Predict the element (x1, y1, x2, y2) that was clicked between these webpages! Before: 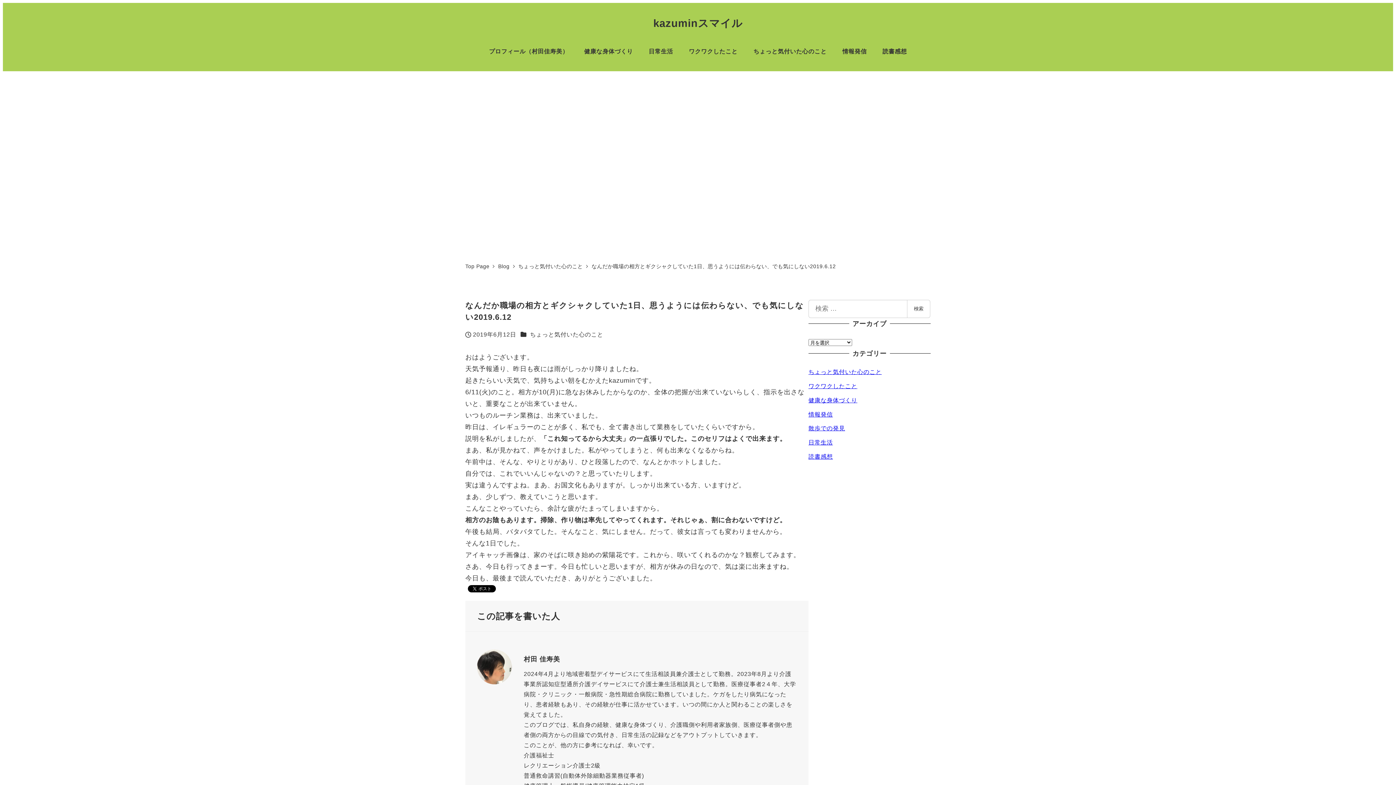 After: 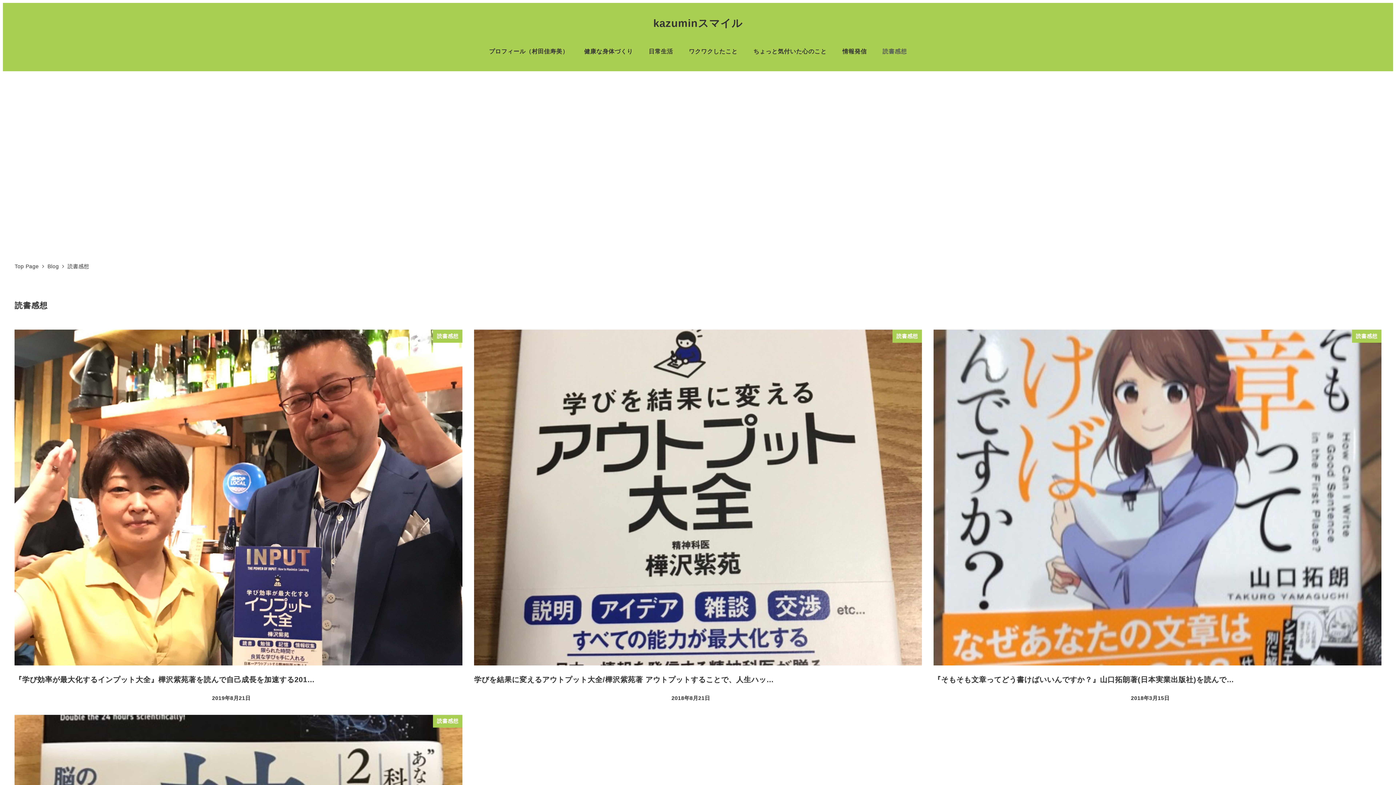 Action: bbox: (874, 38, 915, 64) label: 読書感想